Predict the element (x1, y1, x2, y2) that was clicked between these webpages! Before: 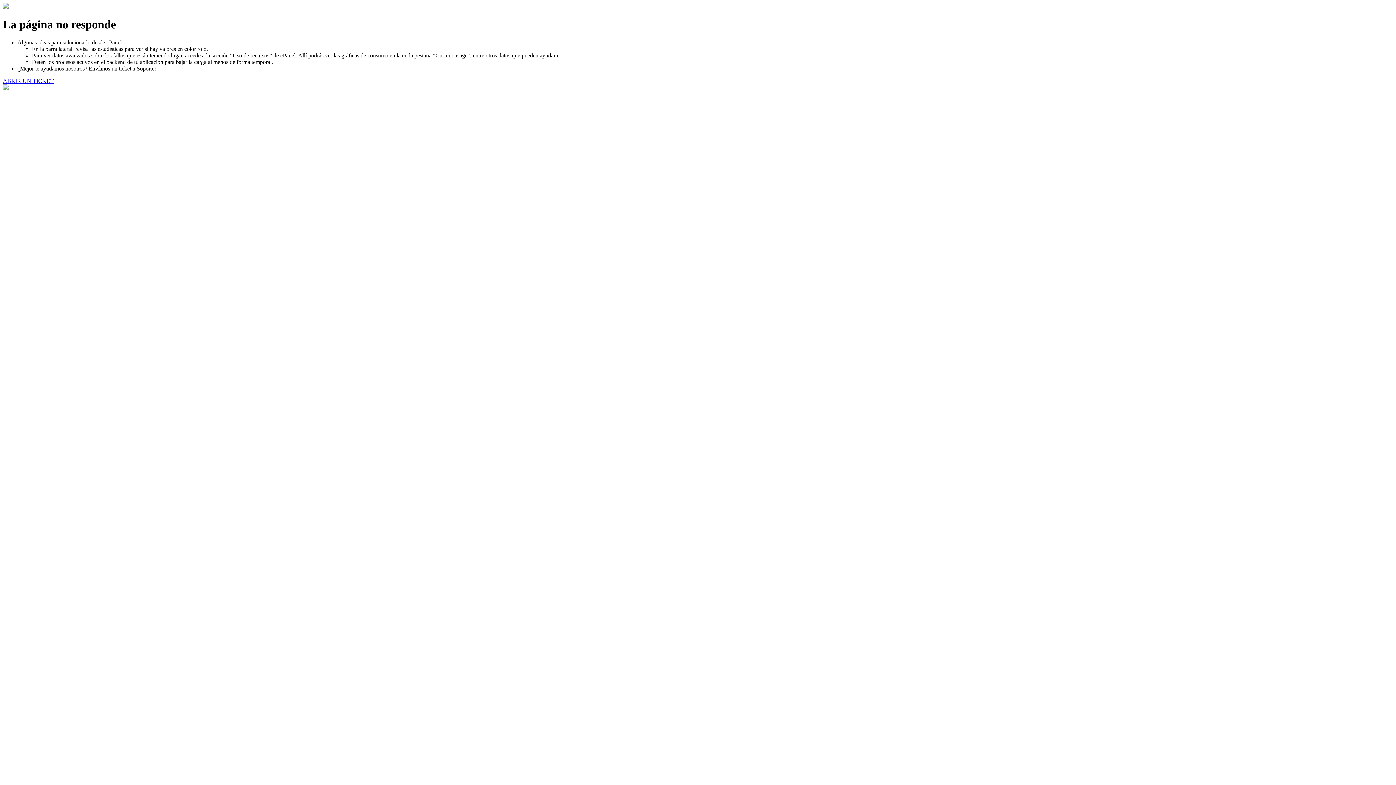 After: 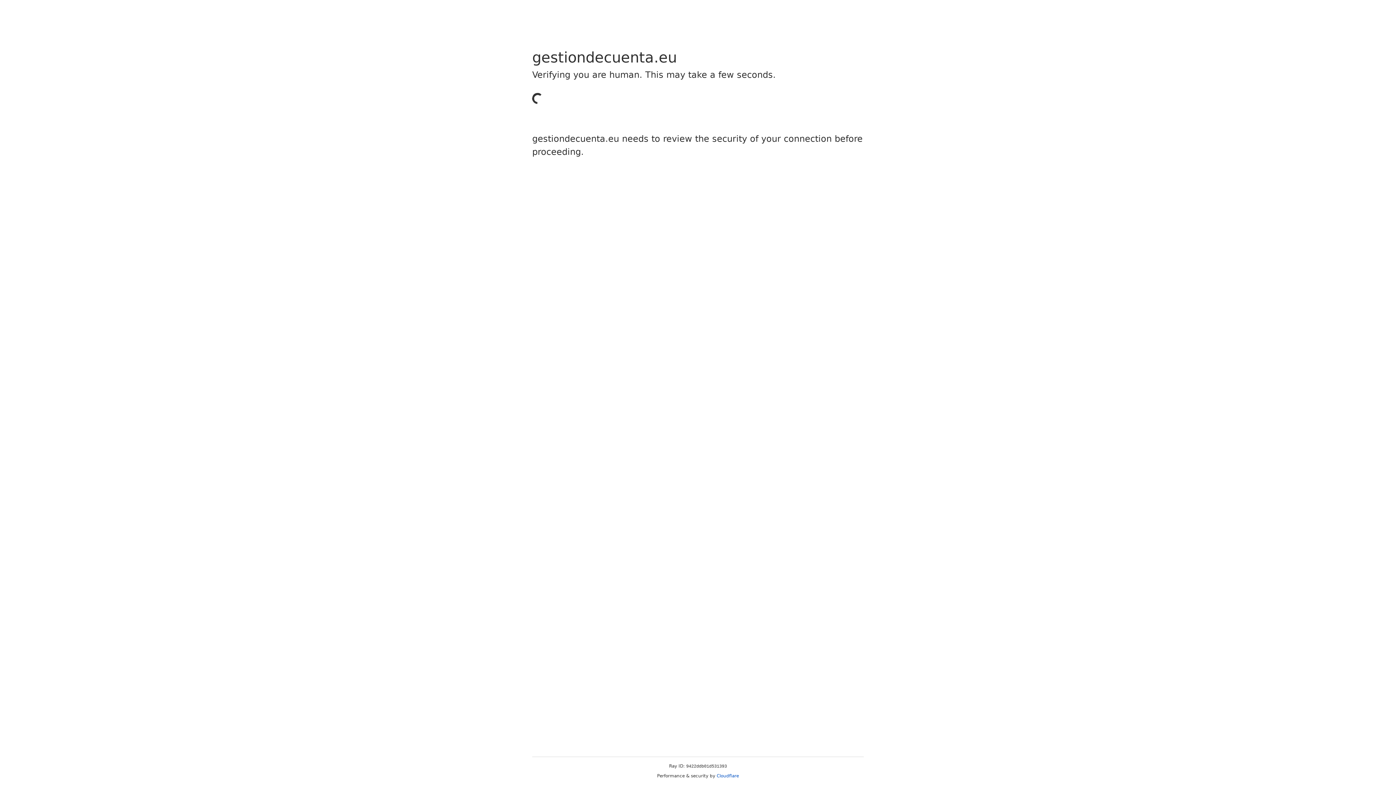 Action: label: ABRIR UN TICKET bbox: (2, 77, 53, 83)